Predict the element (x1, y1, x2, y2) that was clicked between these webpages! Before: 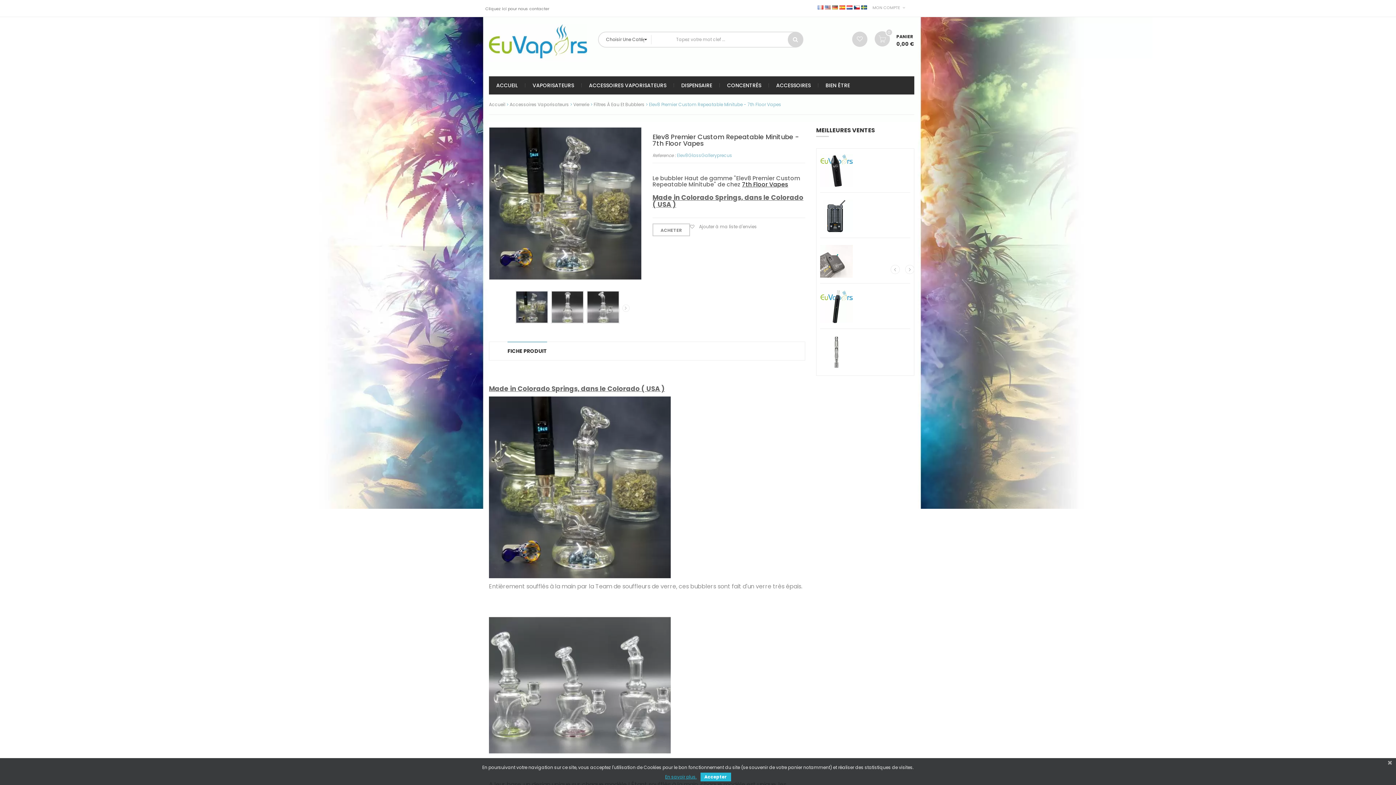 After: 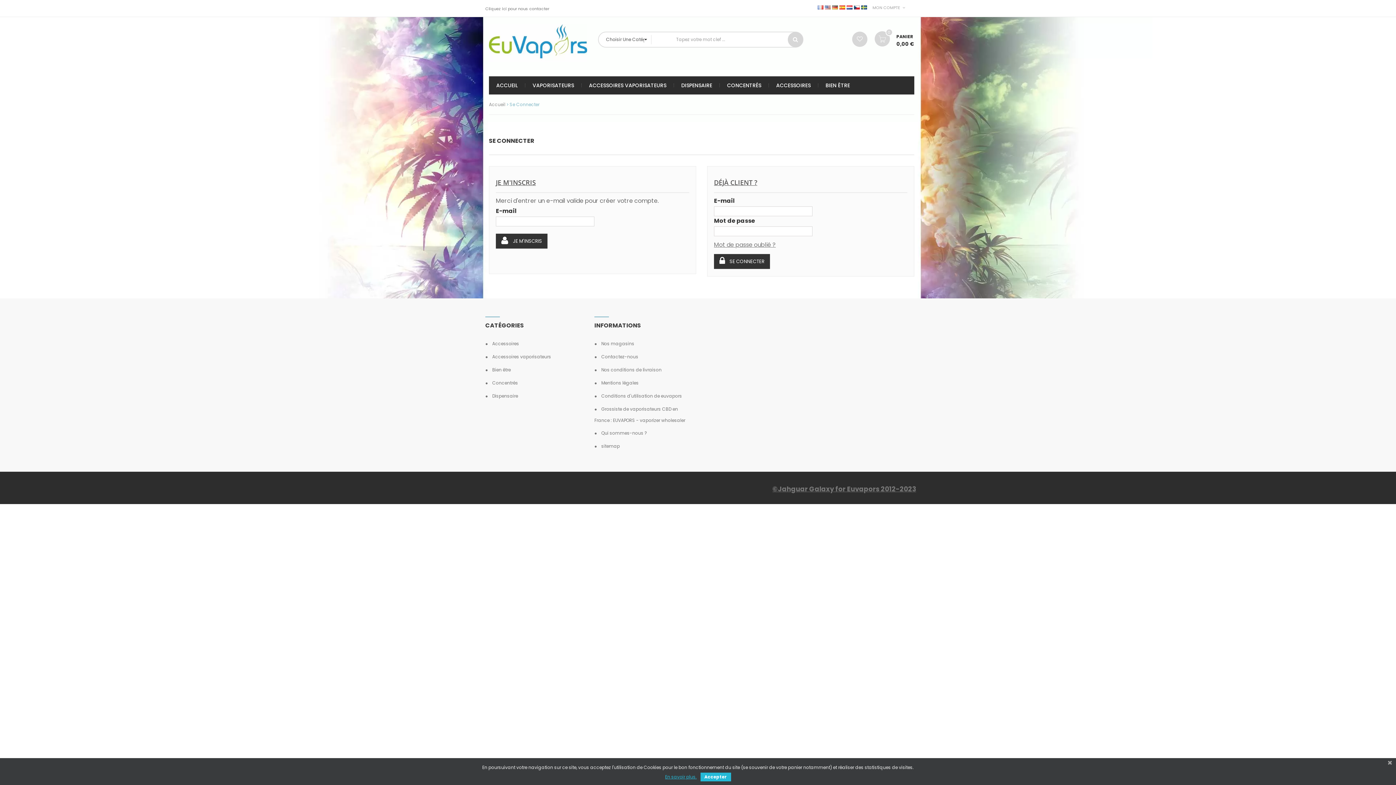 Action: bbox: (852, 31, 867, 46)